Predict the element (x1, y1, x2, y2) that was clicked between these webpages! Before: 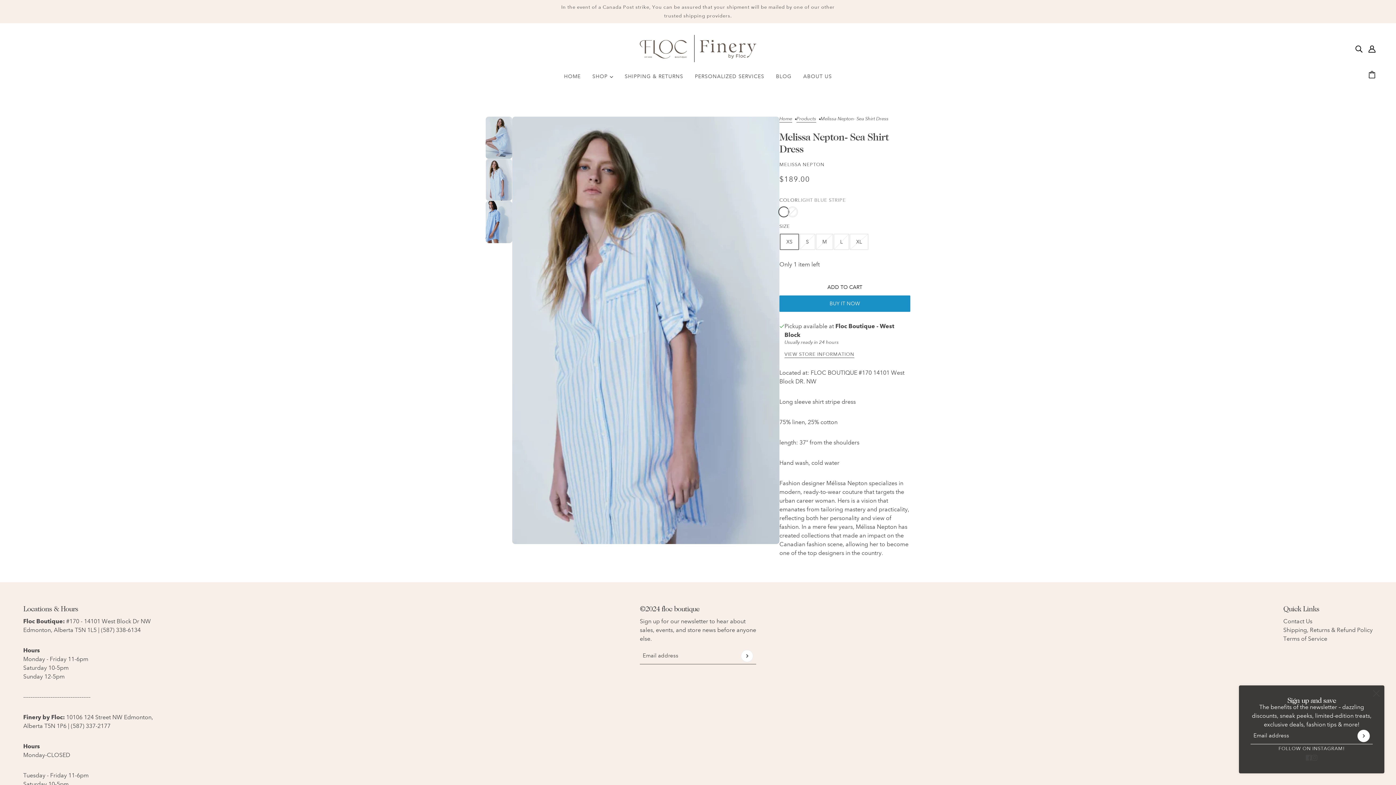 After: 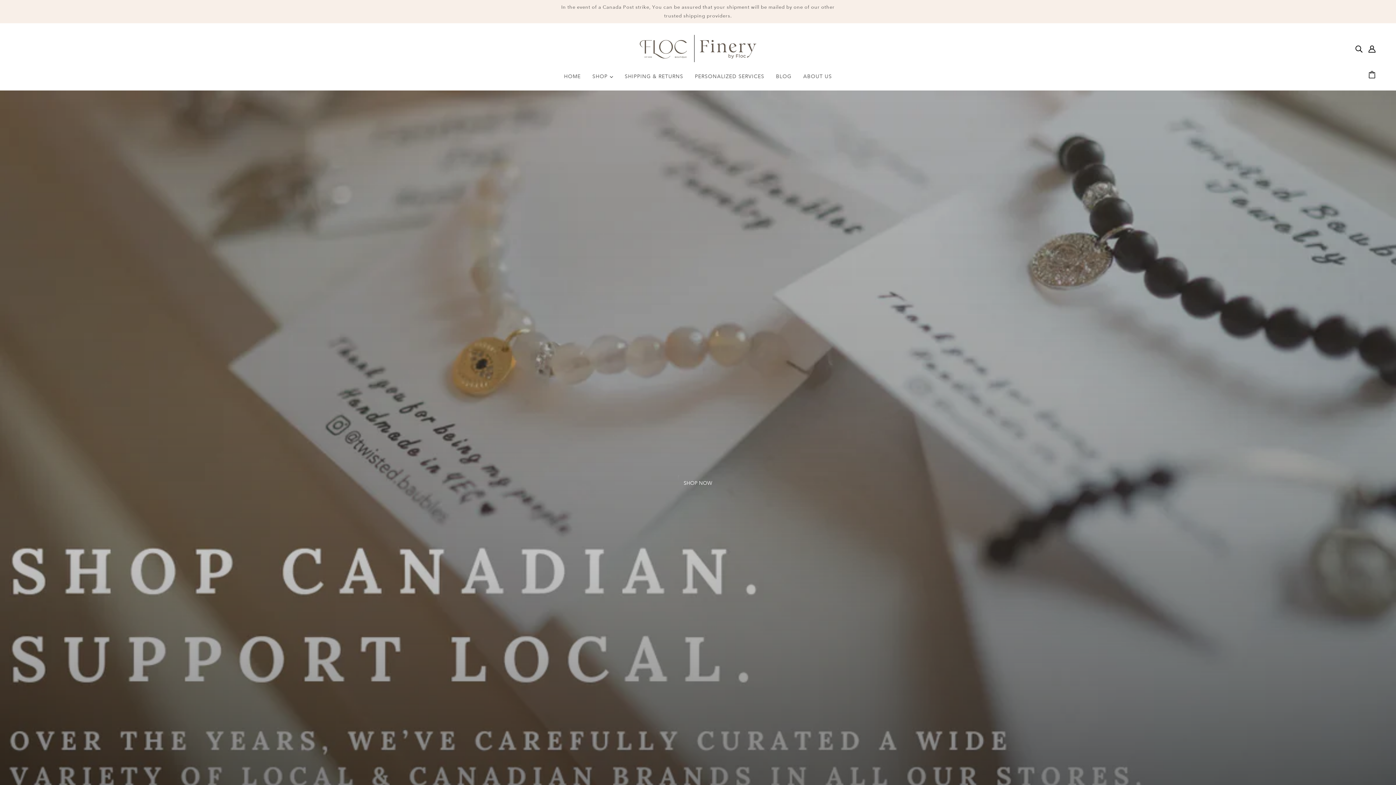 Action: bbox: (637, 34, 758, 62)